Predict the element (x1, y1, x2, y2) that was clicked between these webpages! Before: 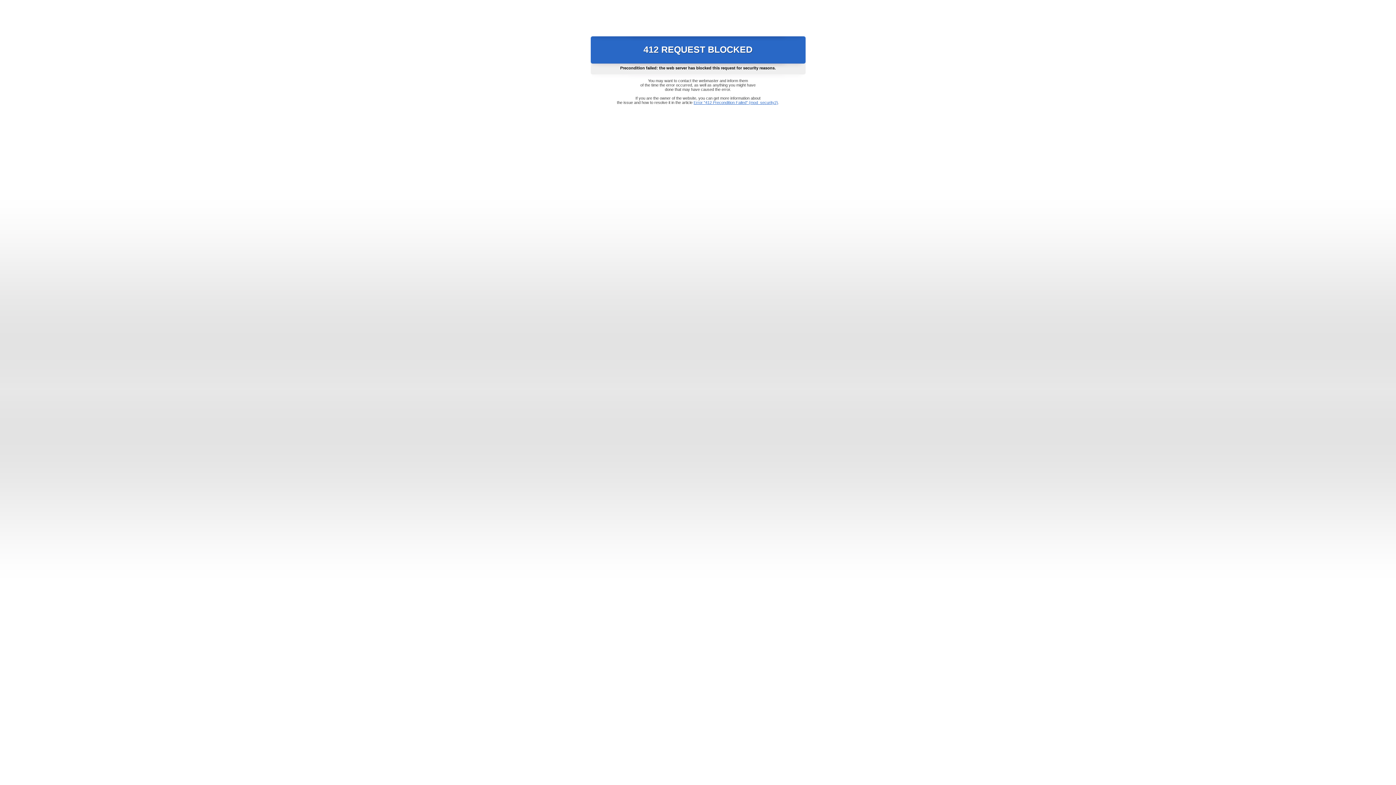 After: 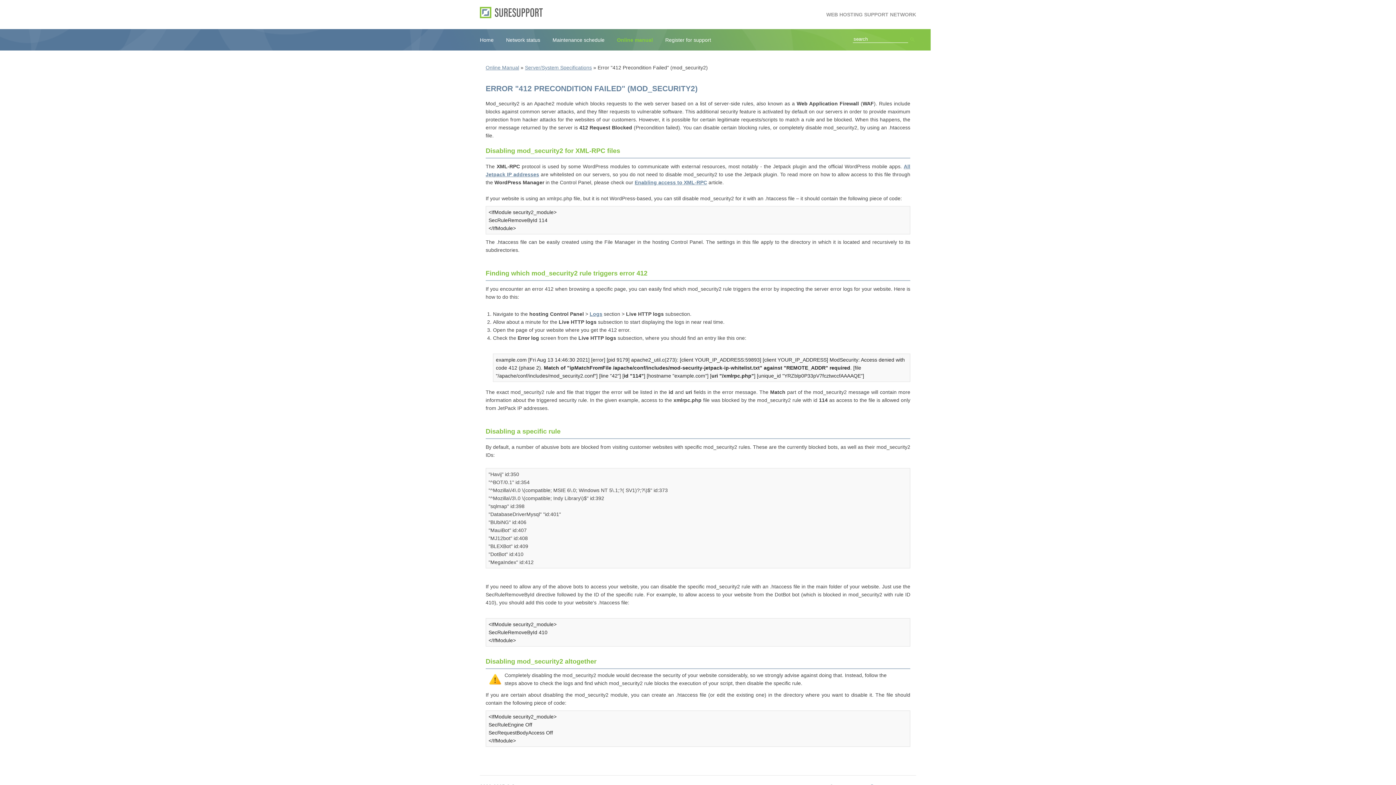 Action: bbox: (693, 100, 778, 104) label: Error "412 Precondition Failed" (mod_security2)